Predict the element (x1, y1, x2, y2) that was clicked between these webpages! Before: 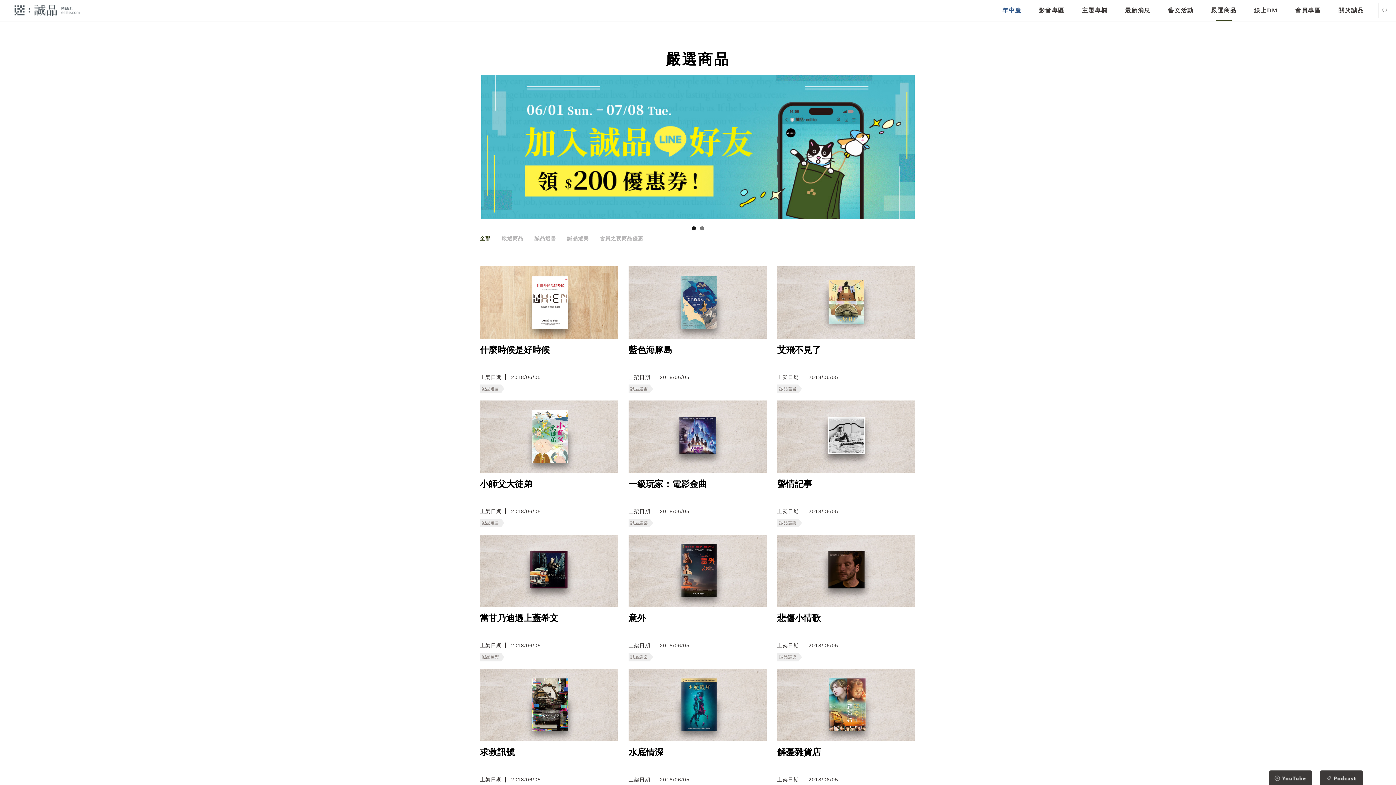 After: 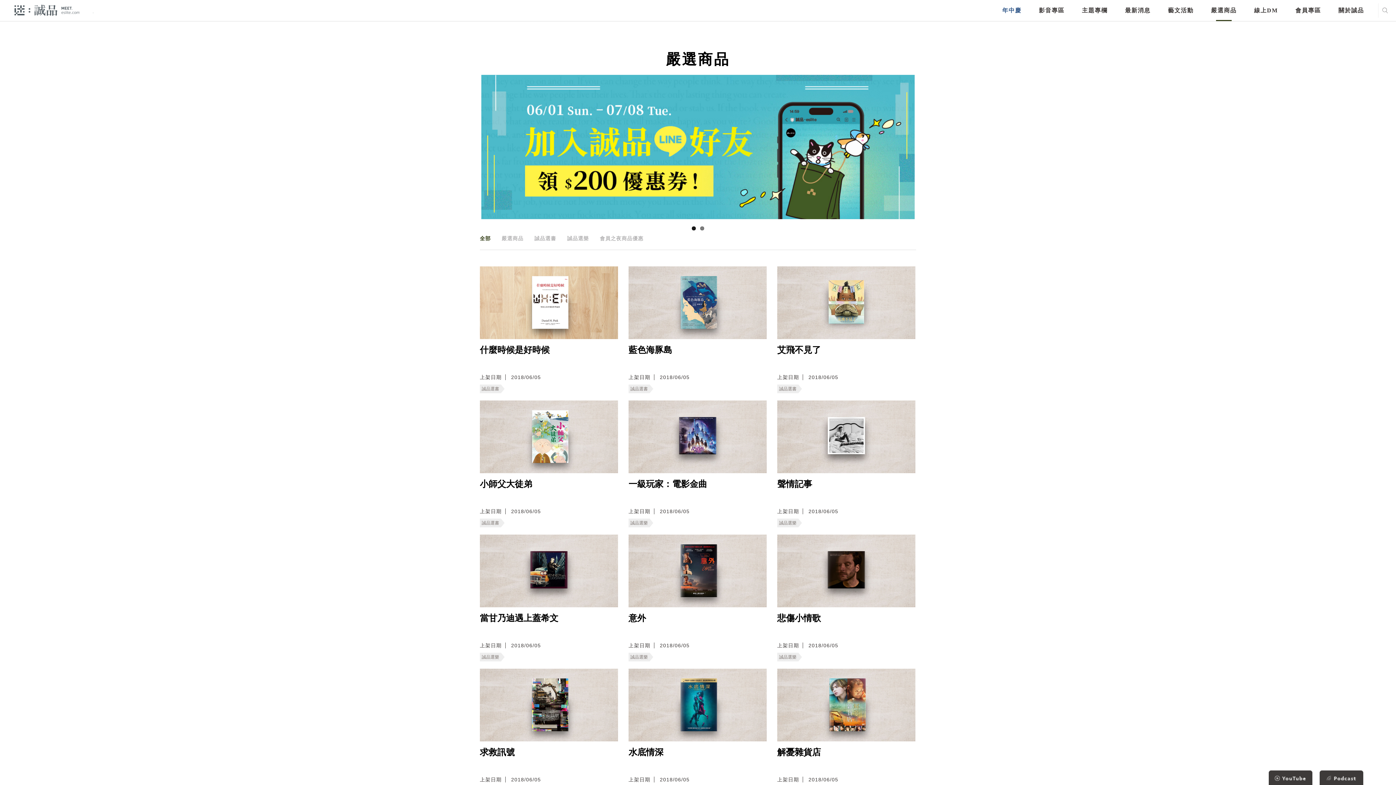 Action: bbox: (628, 747, 663, 771) label: 水底情深